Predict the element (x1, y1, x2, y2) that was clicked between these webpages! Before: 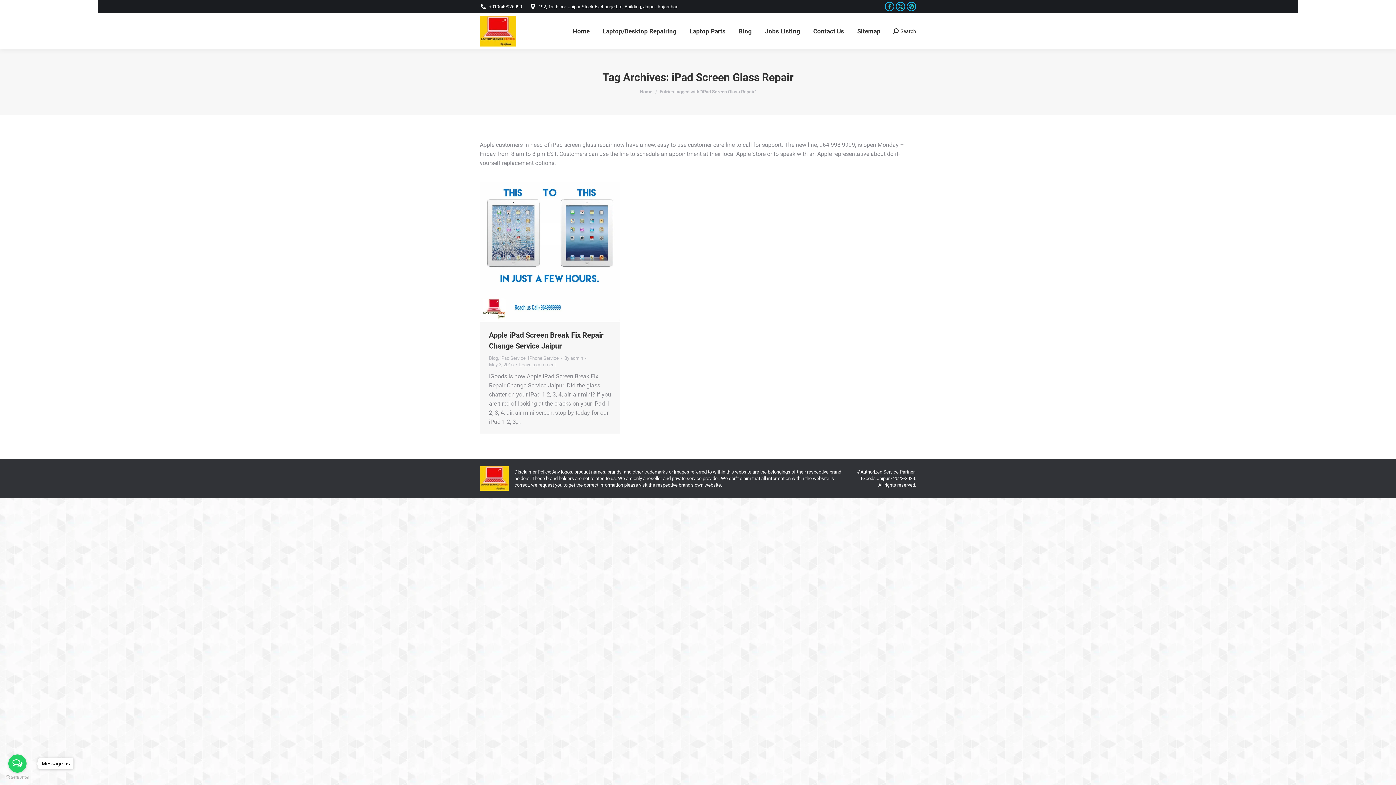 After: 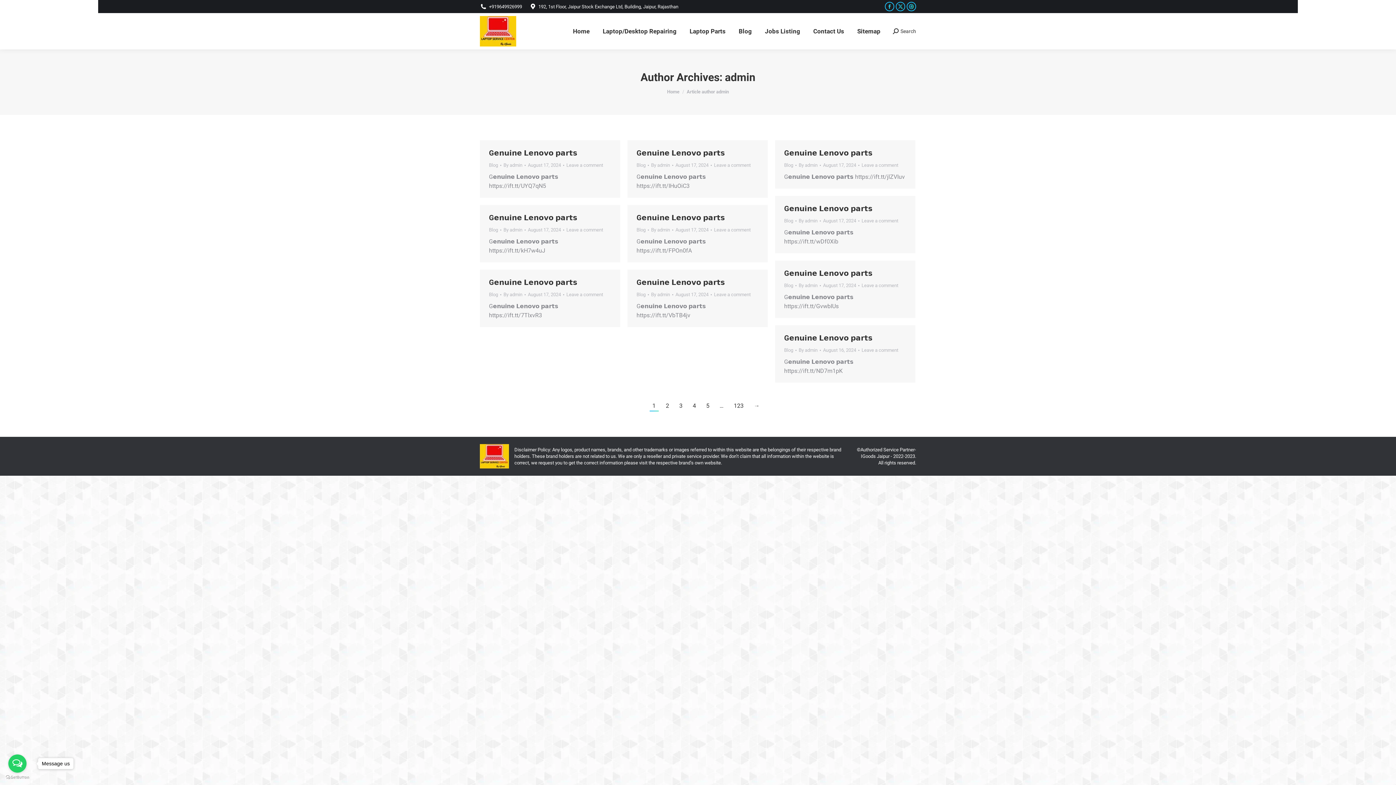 Action: label: By admin bbox: (564, 355, 586, 361)